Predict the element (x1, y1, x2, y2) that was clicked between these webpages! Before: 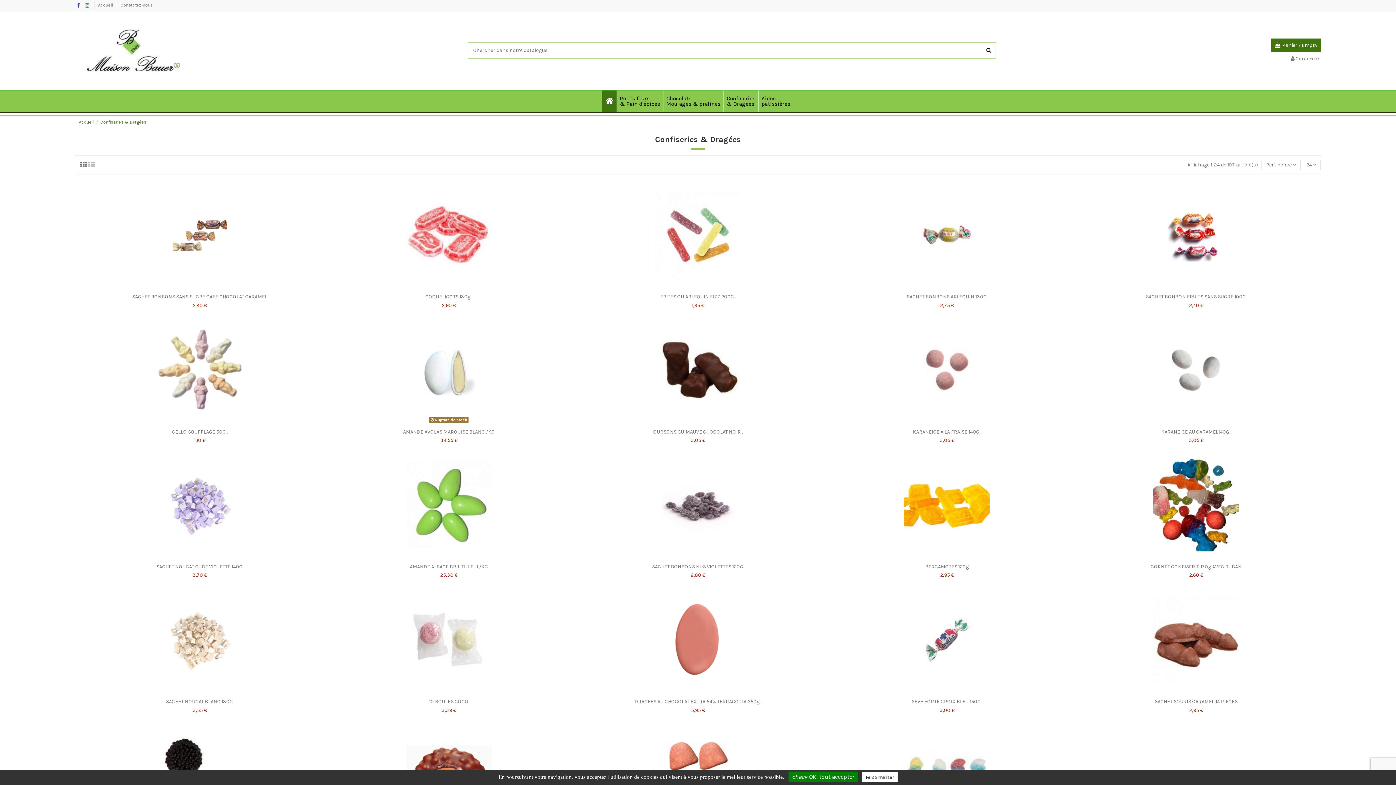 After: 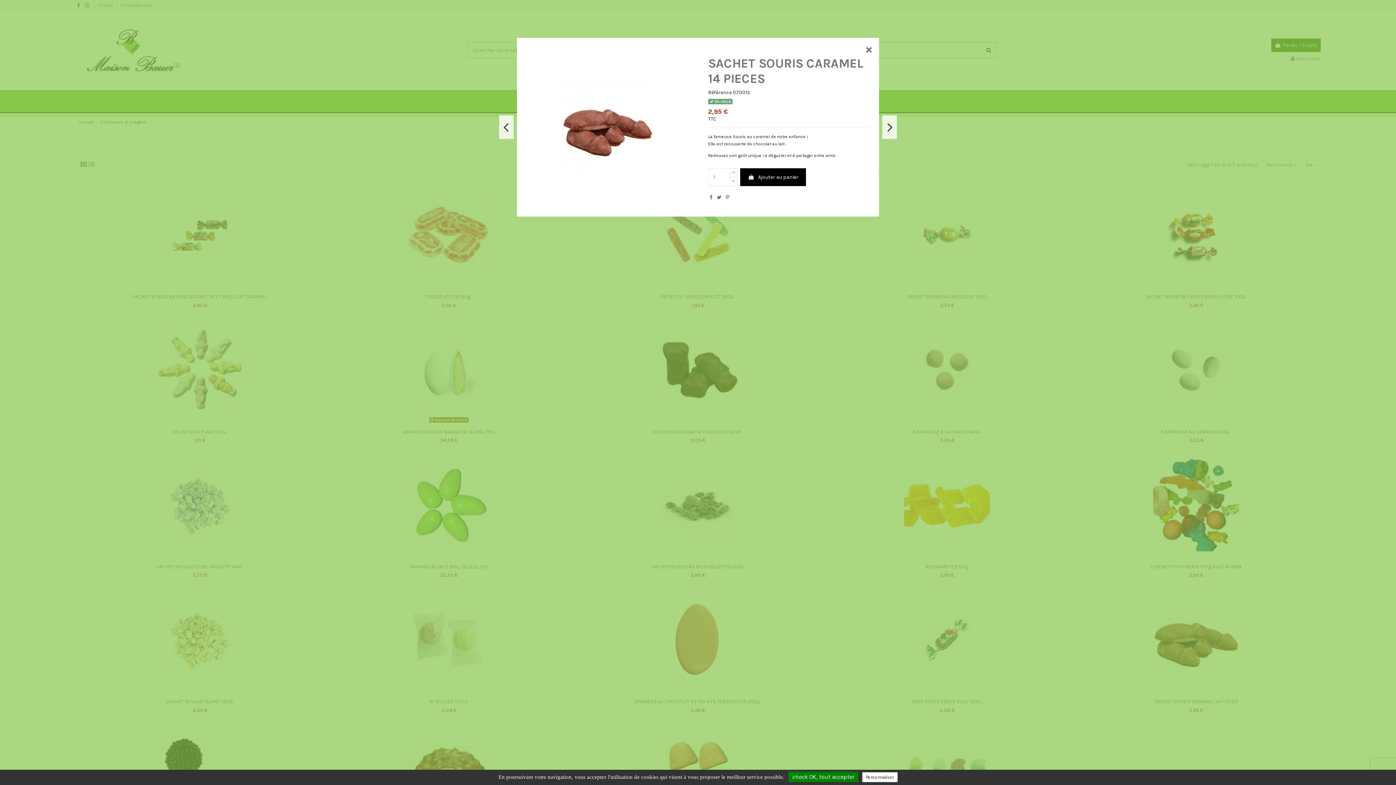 Action: bbox: (1191, 688, 1201, 698)